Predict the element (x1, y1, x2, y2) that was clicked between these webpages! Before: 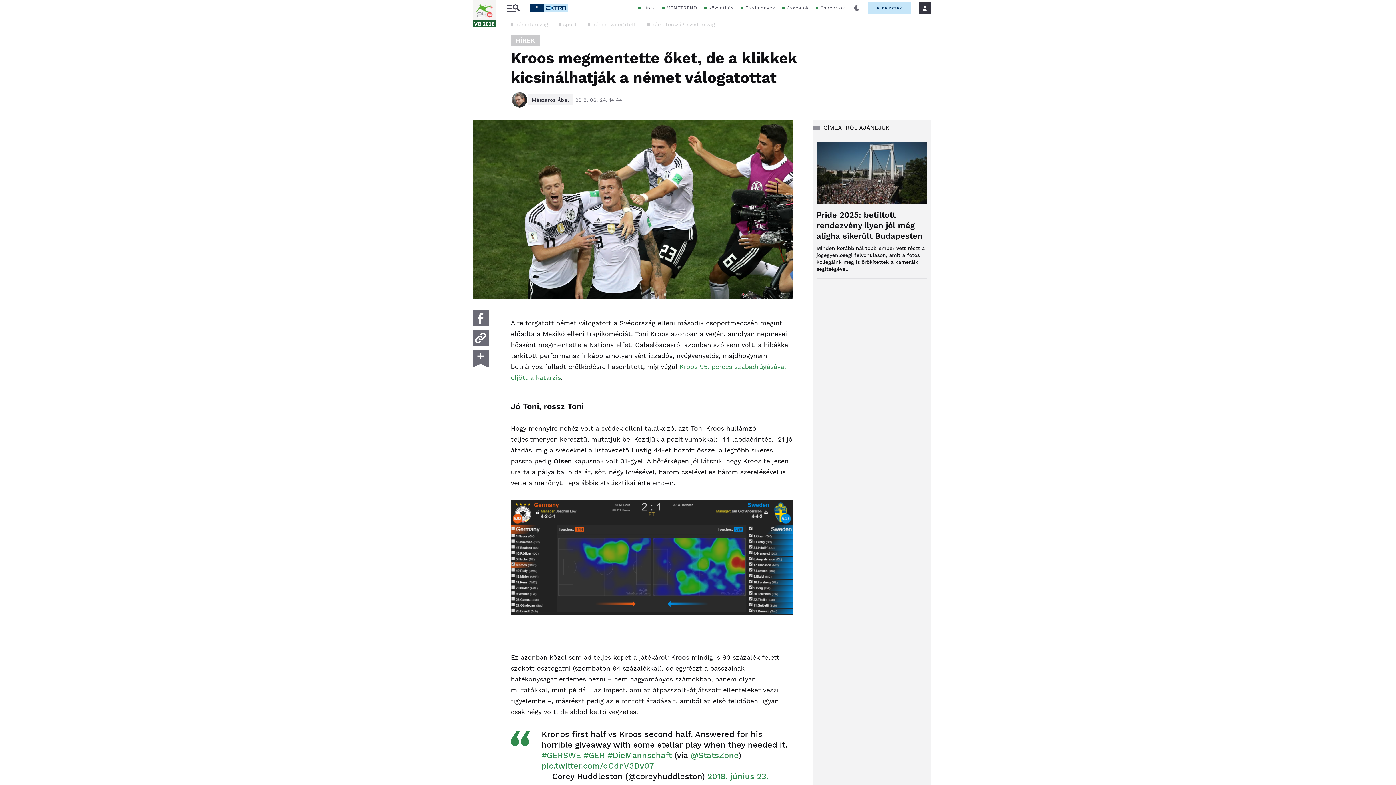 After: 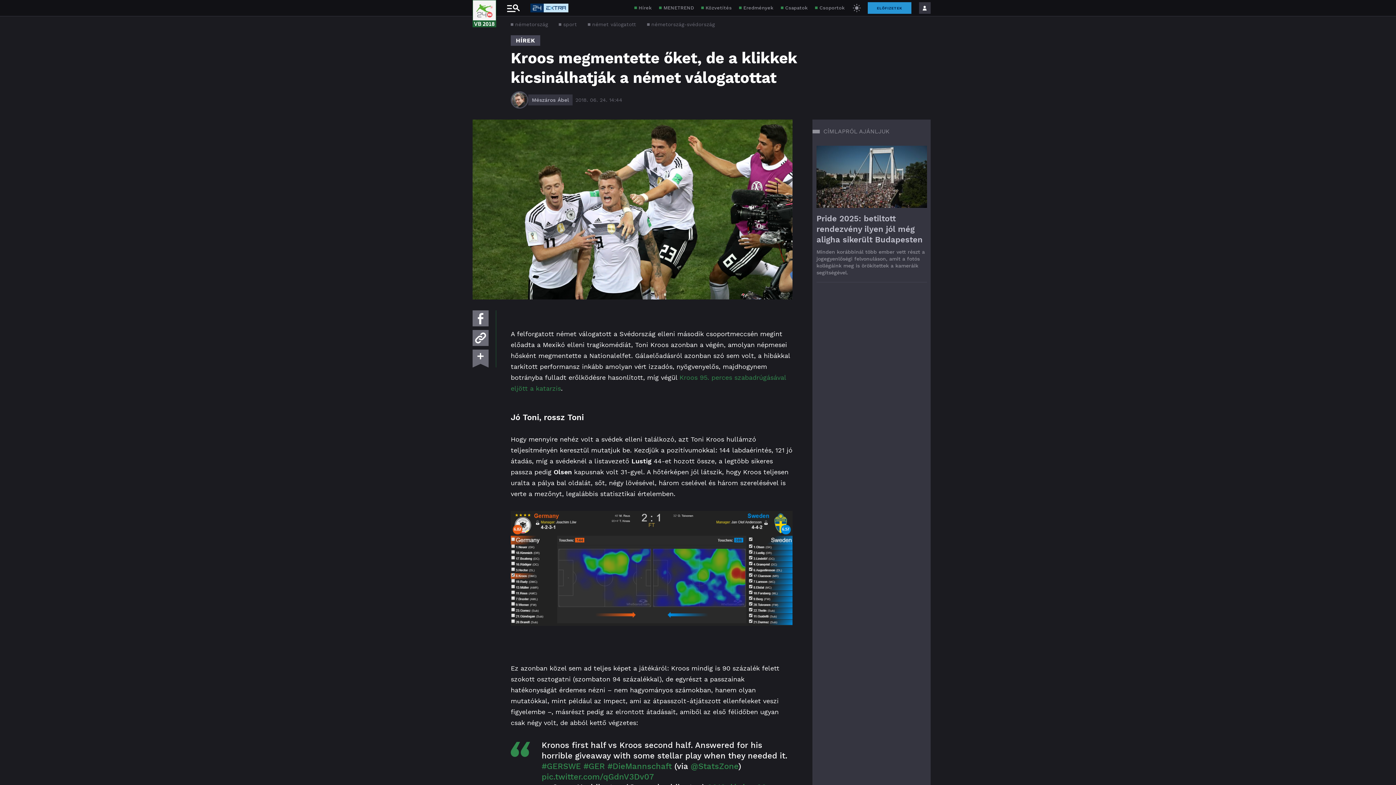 Action: bbox: (852, 3, 861, 12)